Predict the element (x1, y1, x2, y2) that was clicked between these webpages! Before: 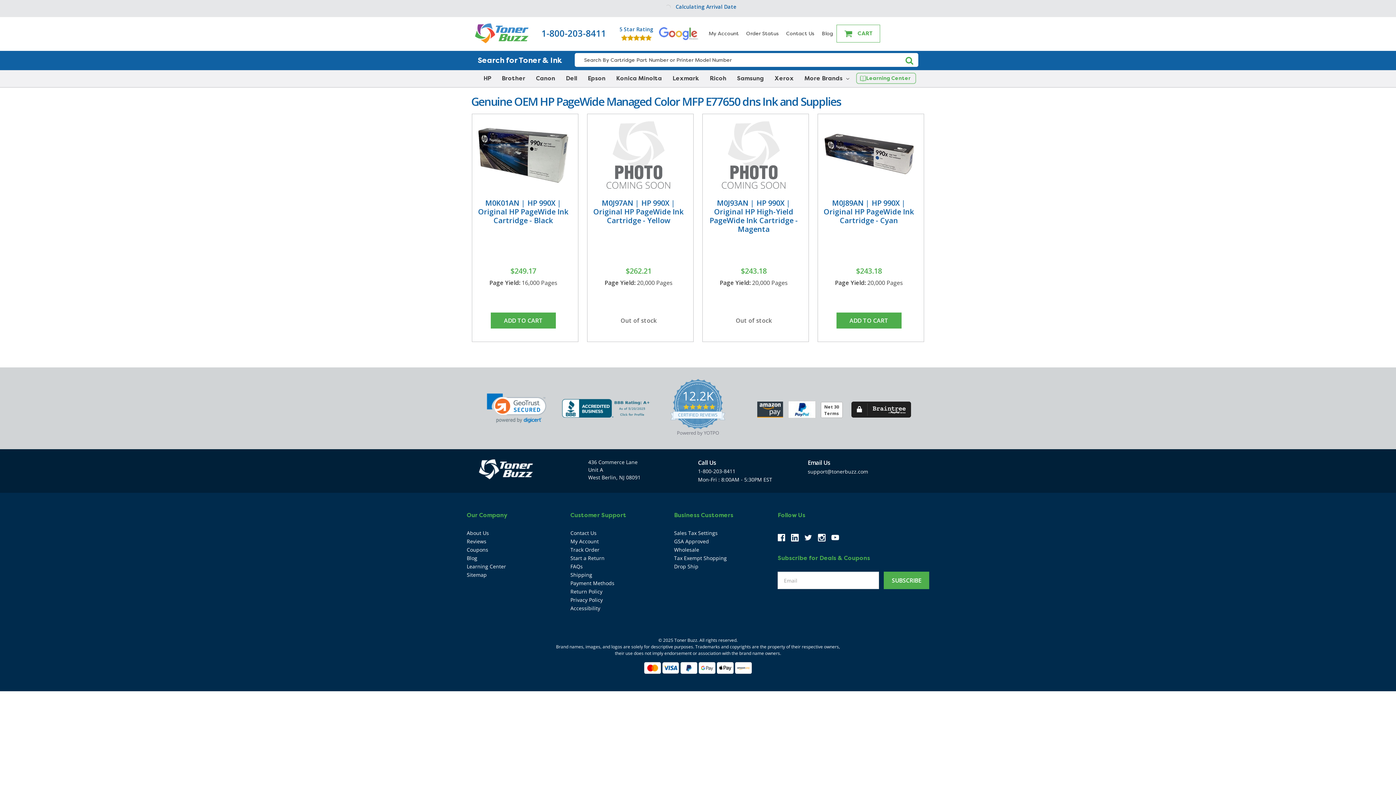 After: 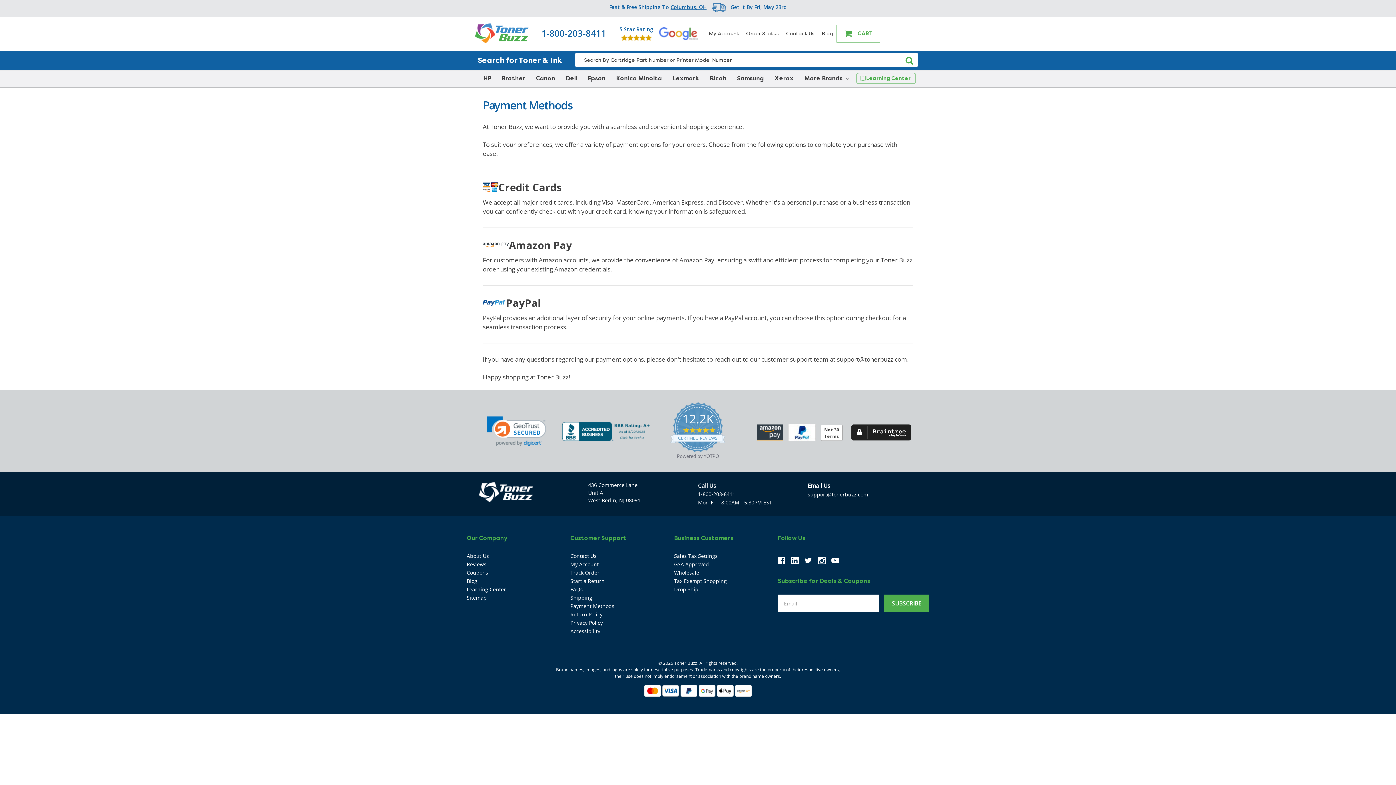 Action: label: Payment Methods bbox: (570, 580, 614, 586)